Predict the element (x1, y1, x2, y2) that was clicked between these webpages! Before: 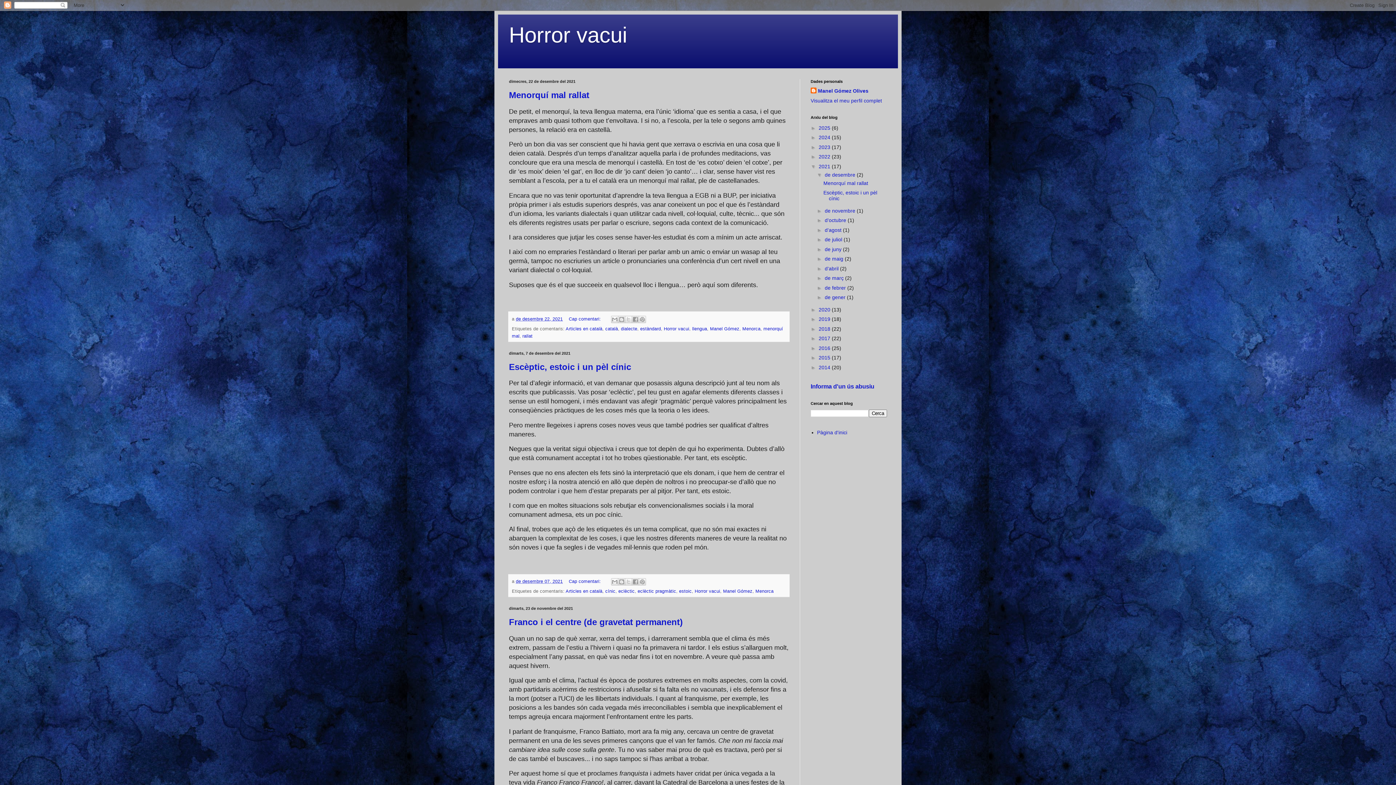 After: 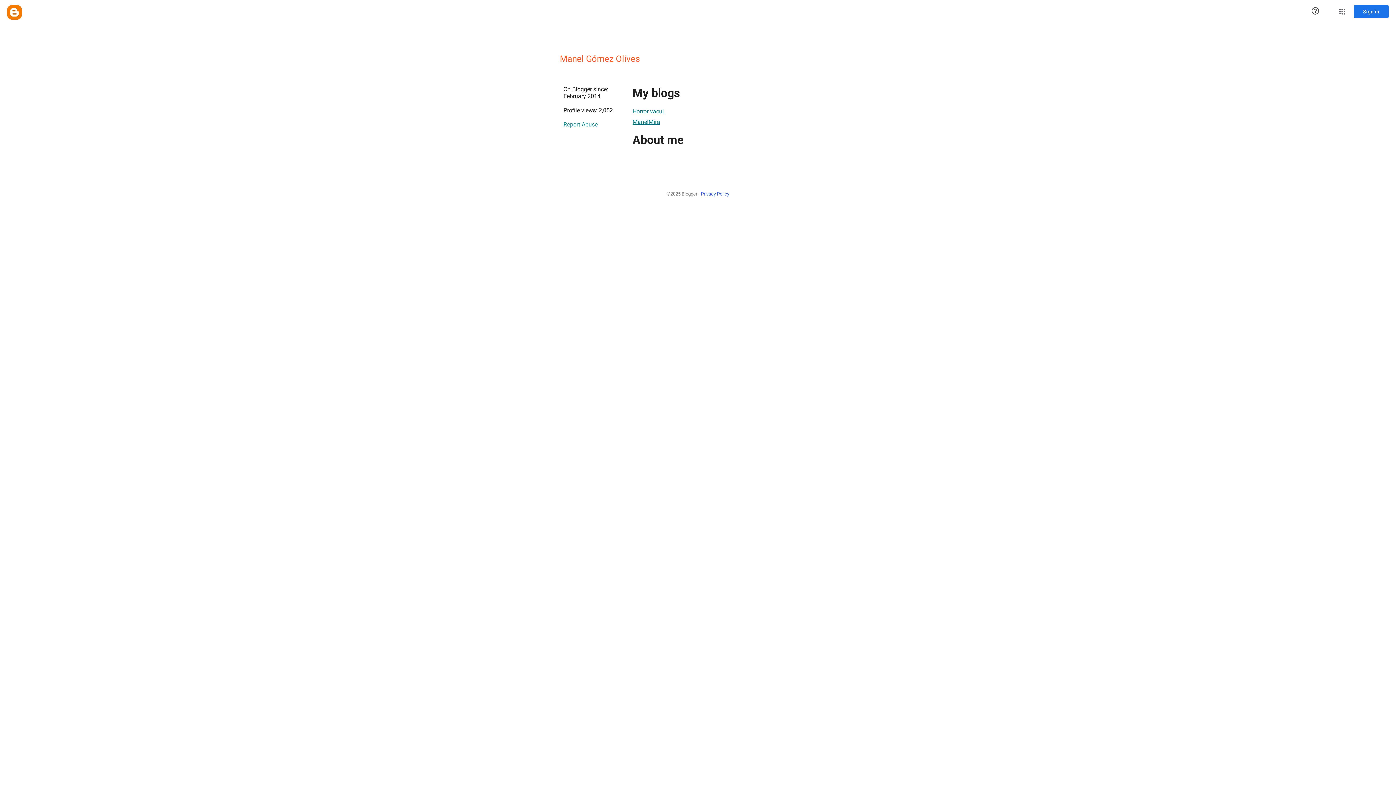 Action: label: Visualitza el meu perfil complet bbox: (810, 97, 882, 103)